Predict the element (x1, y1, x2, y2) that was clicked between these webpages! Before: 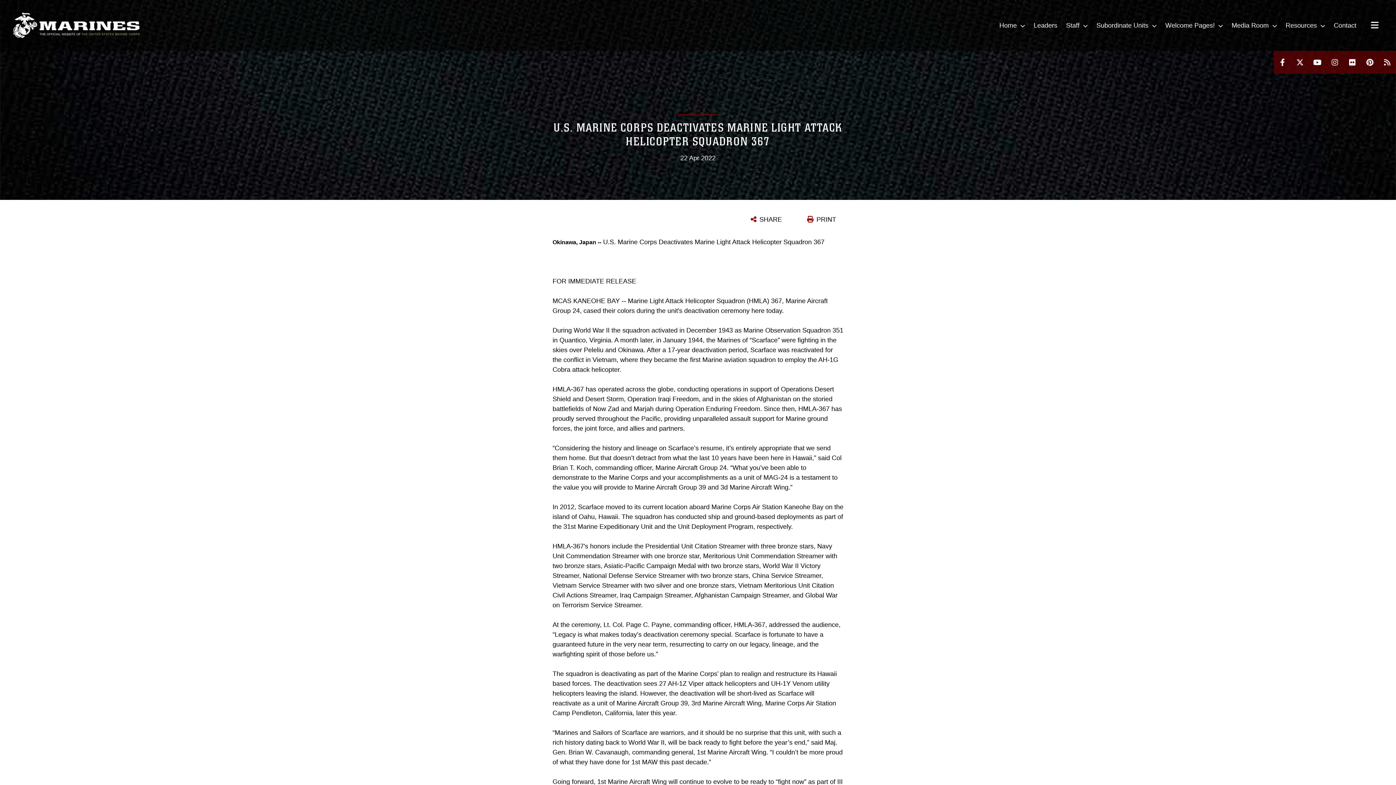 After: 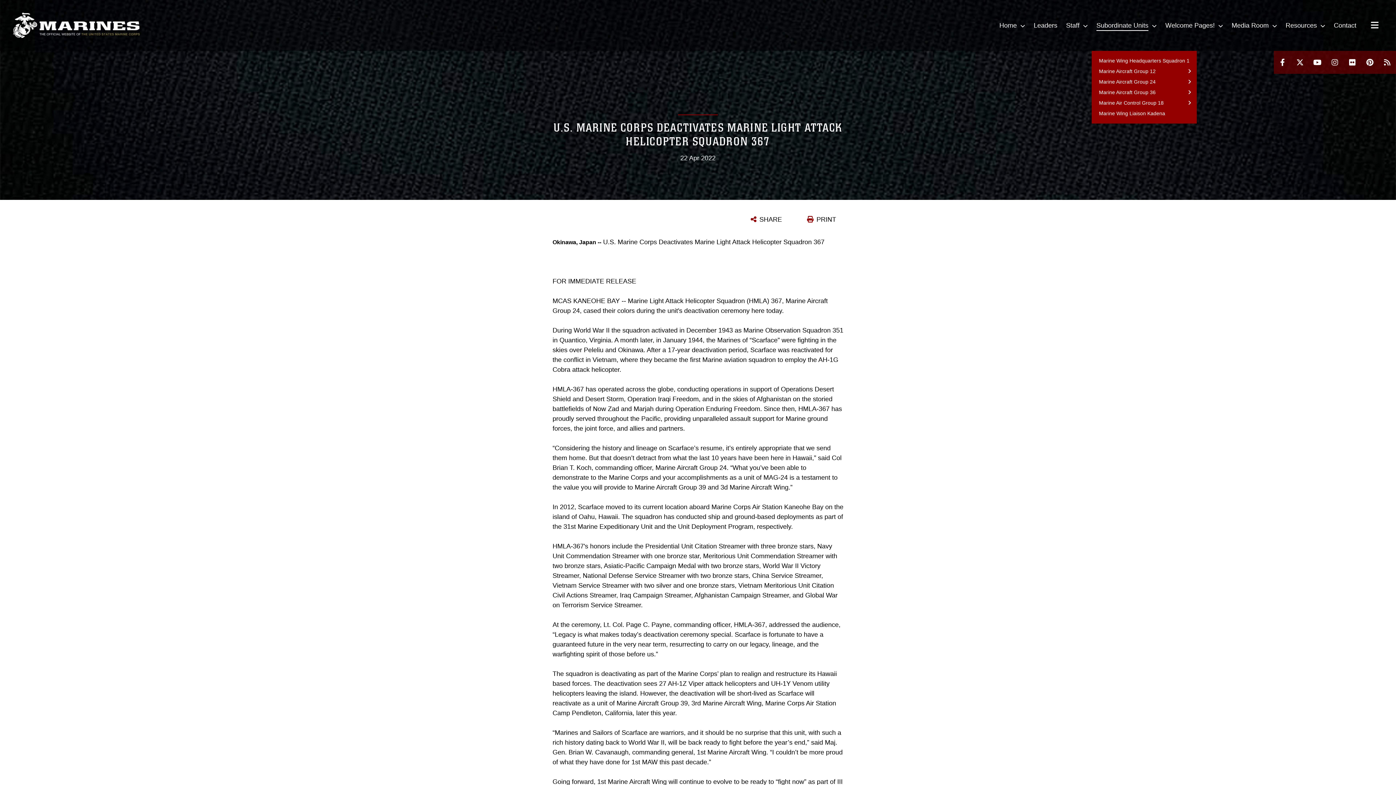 Action: bbox: (1092, 0, 1161, 50) label: Subordinate Units 